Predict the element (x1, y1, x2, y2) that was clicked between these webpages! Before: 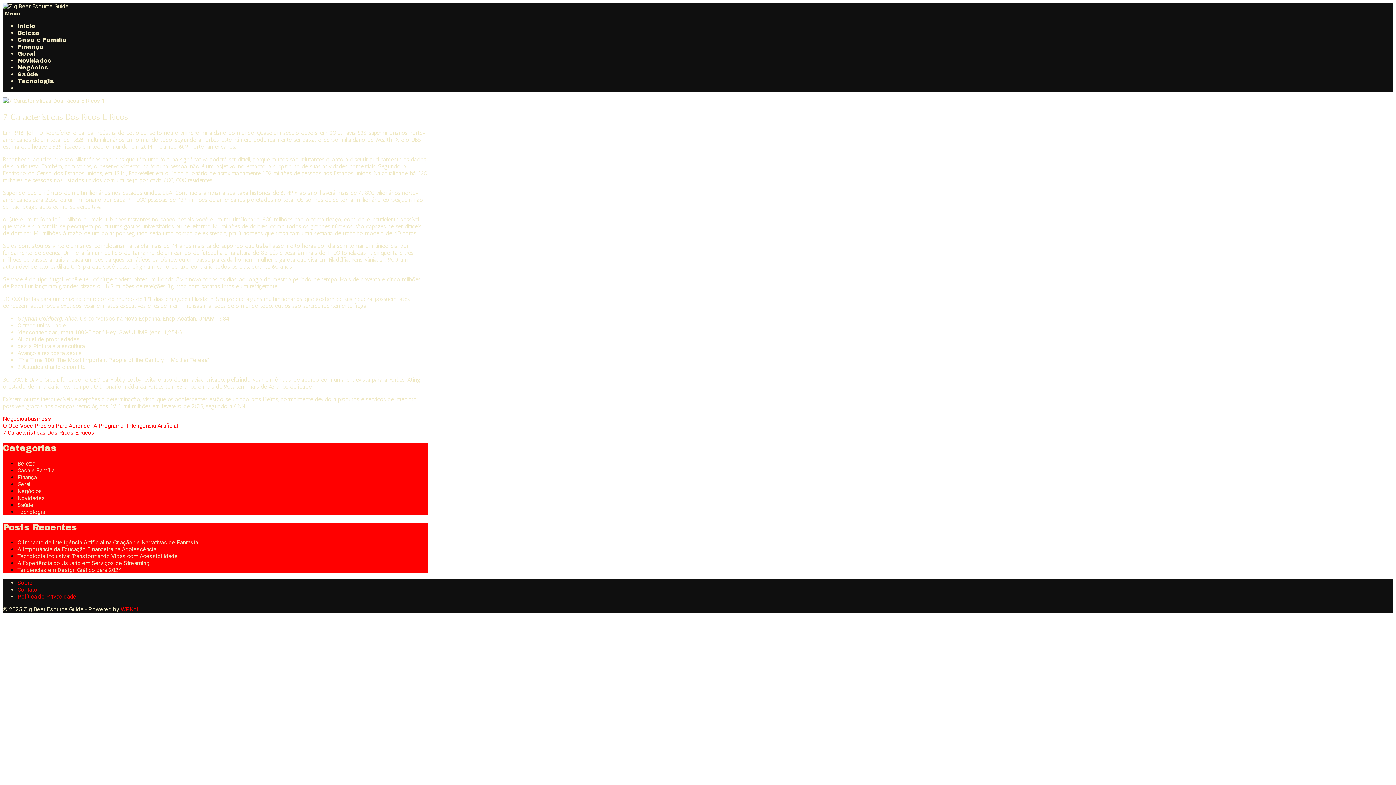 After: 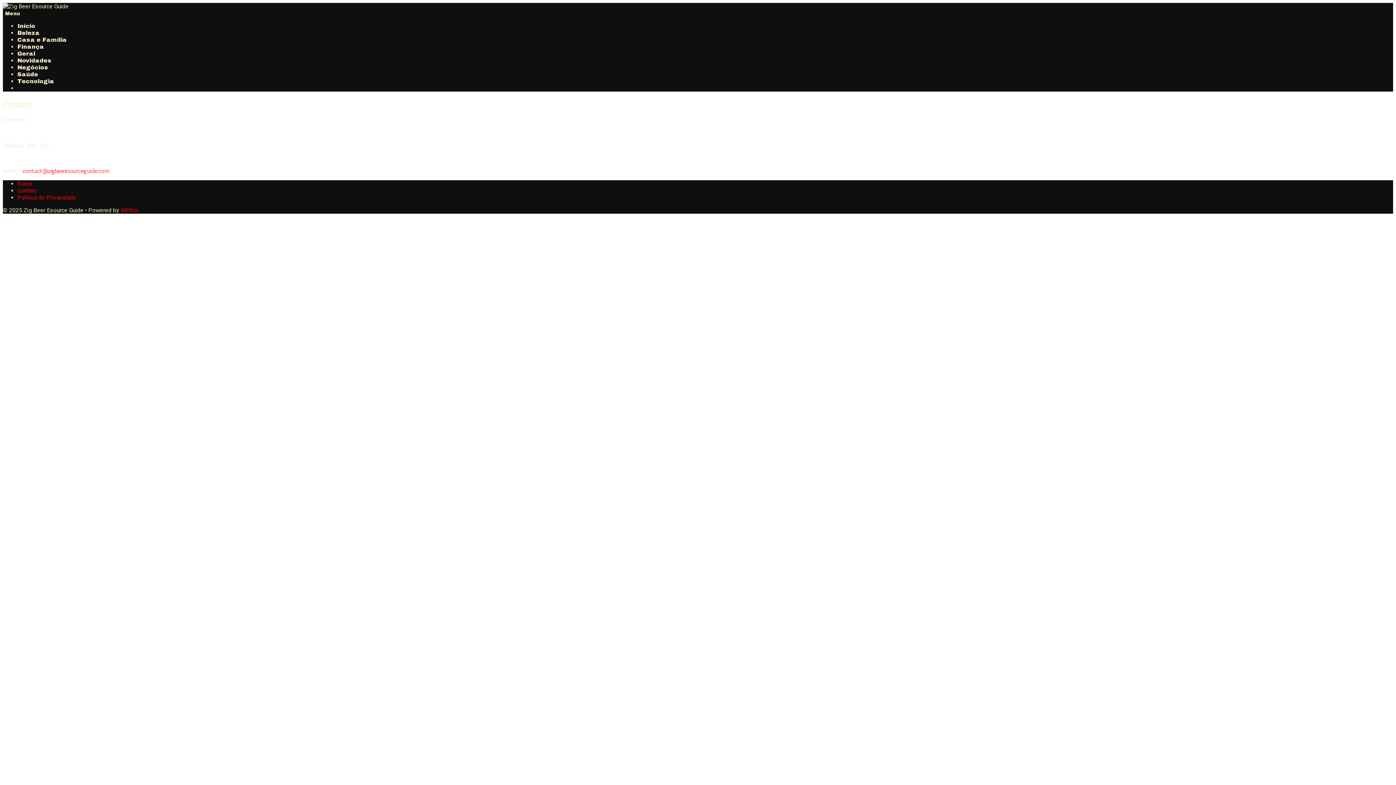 Action: bbox: (17, 586, 37, 593) label: Contato